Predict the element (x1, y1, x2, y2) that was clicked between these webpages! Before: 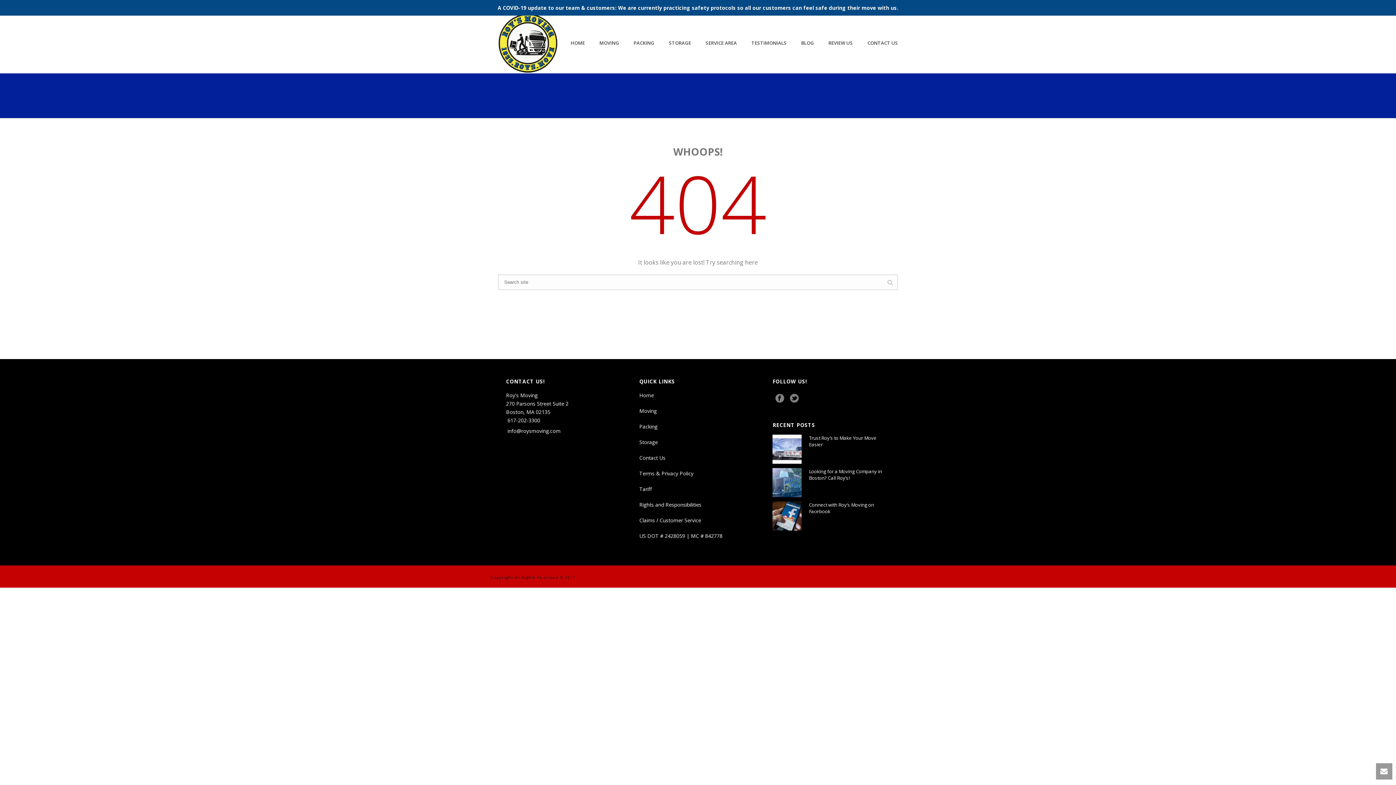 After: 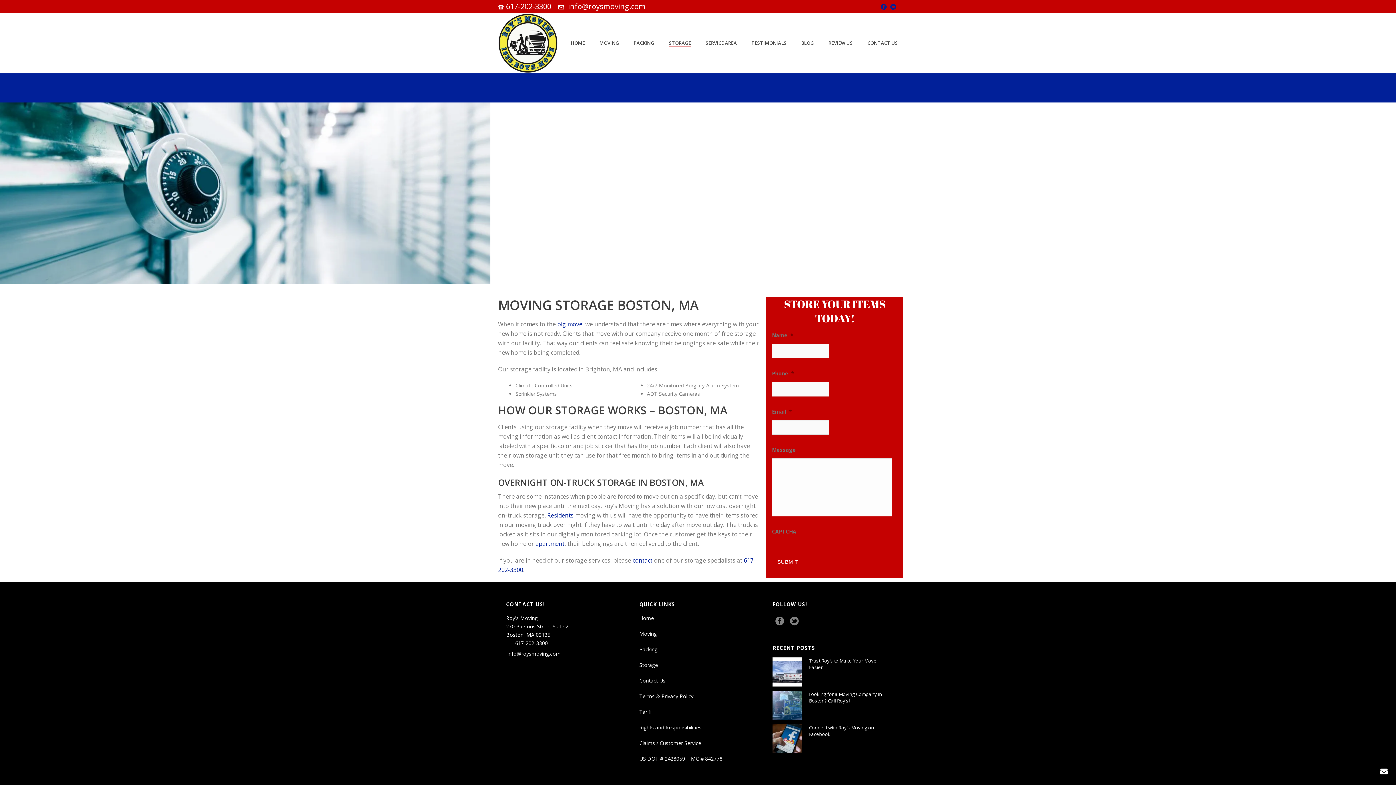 Action: bbox: (661, 39, 698, 47) label: STORAGE